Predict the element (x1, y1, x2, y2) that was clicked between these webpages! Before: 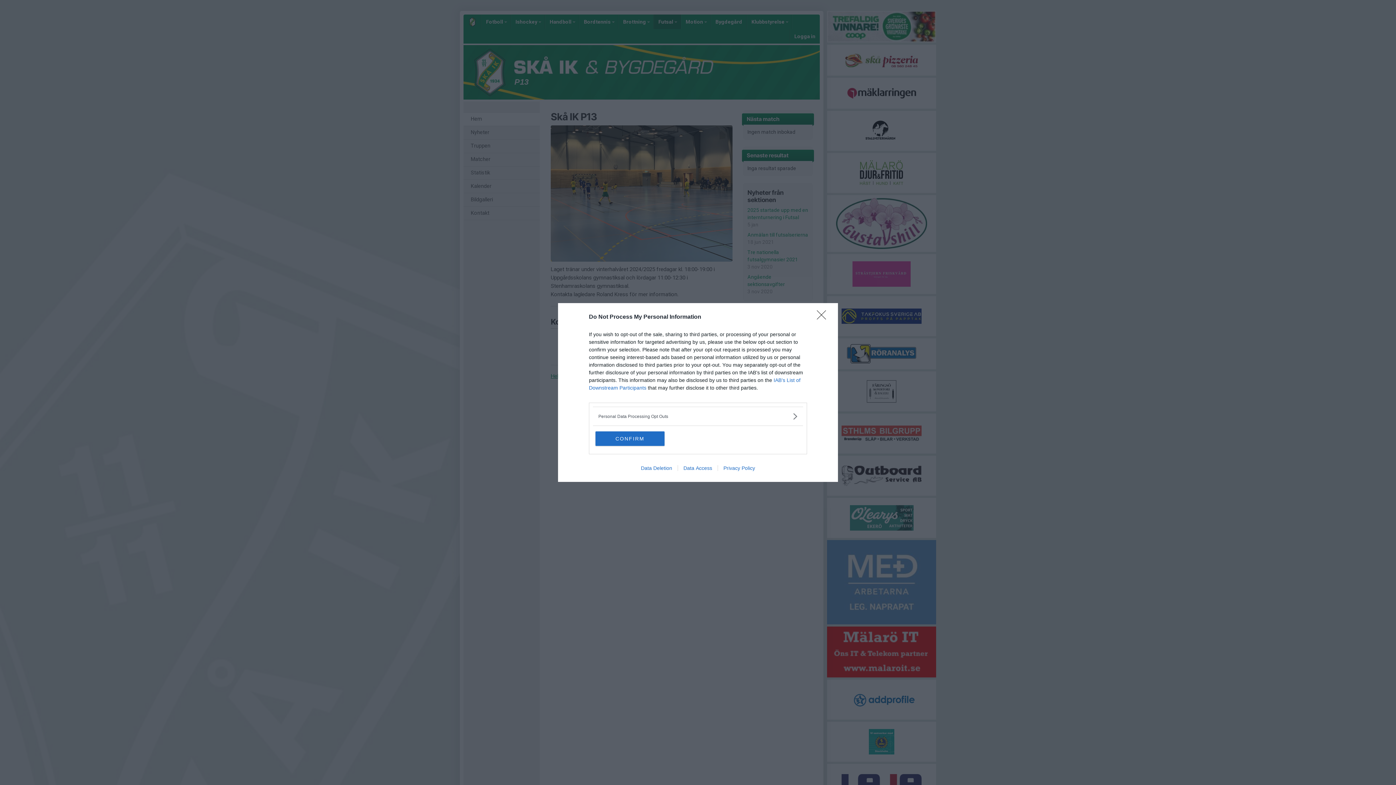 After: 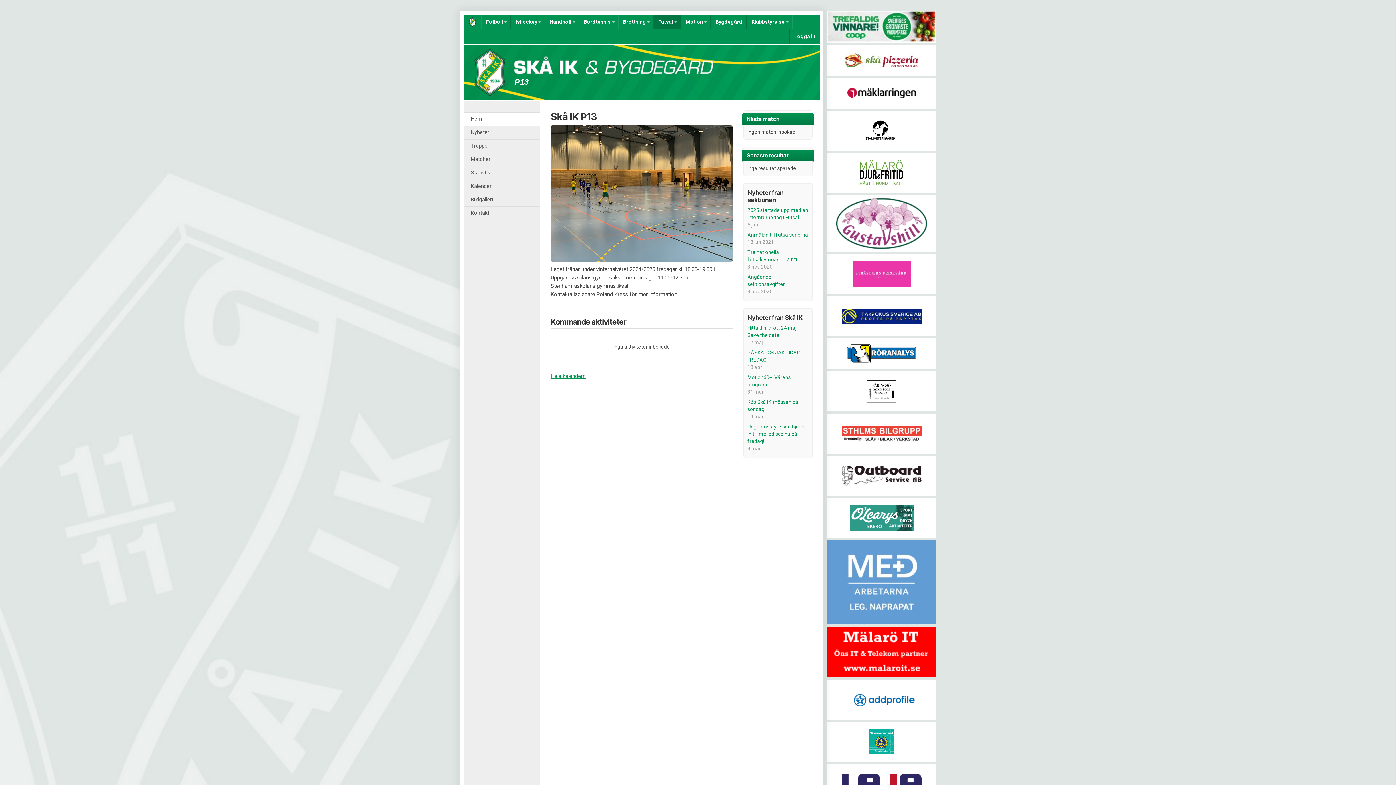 Action: bbox: (817, 310, 830, 324) label: Close